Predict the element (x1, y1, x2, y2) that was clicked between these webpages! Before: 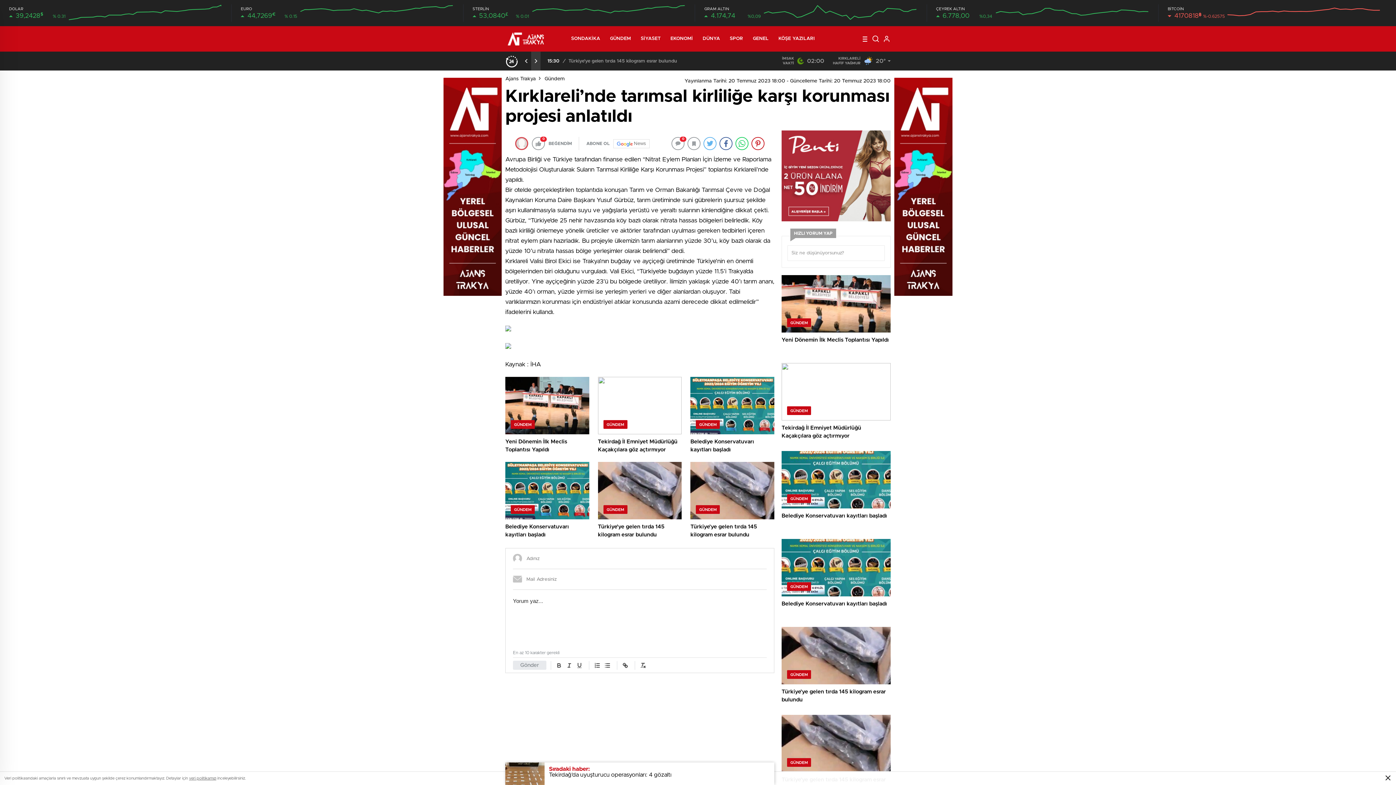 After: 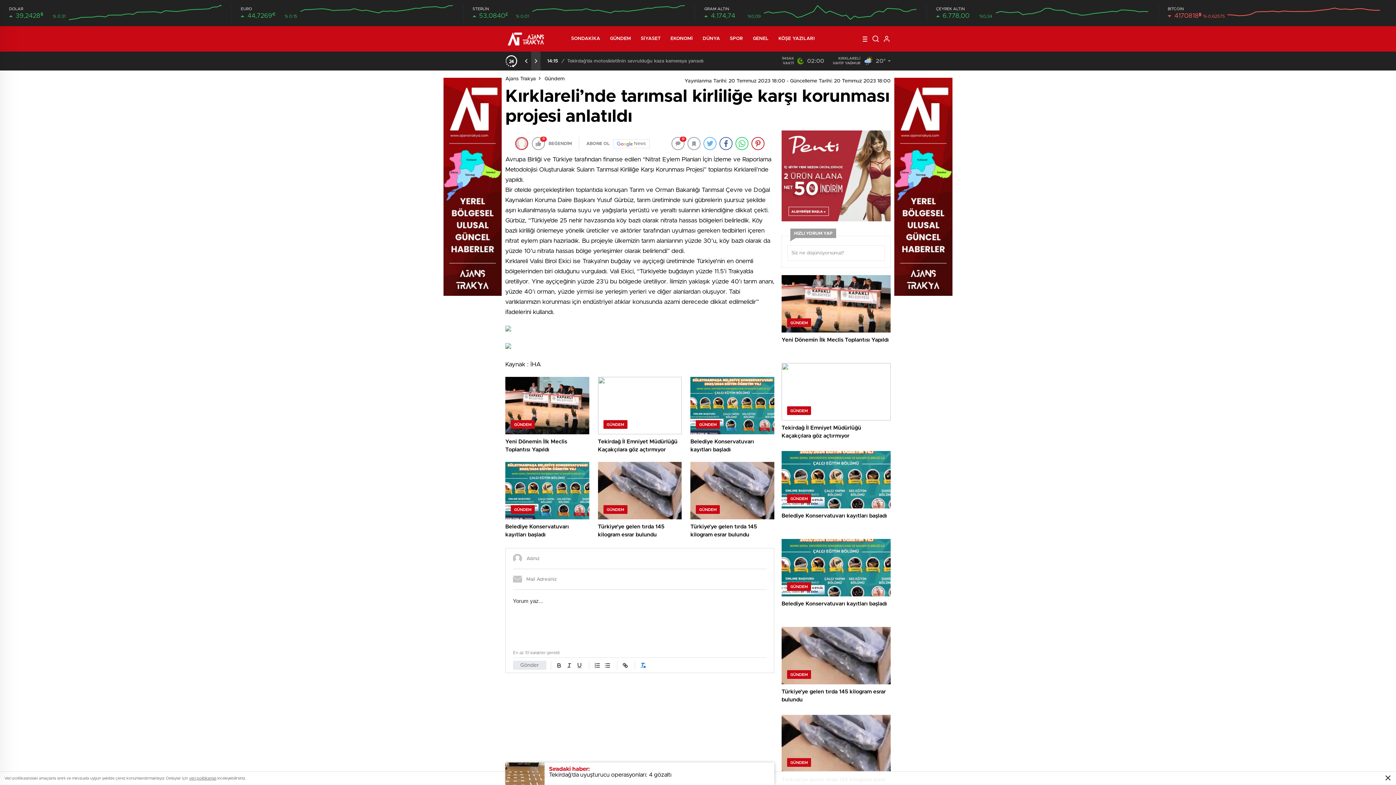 Action: bbox: (638, 661, 648, 670)